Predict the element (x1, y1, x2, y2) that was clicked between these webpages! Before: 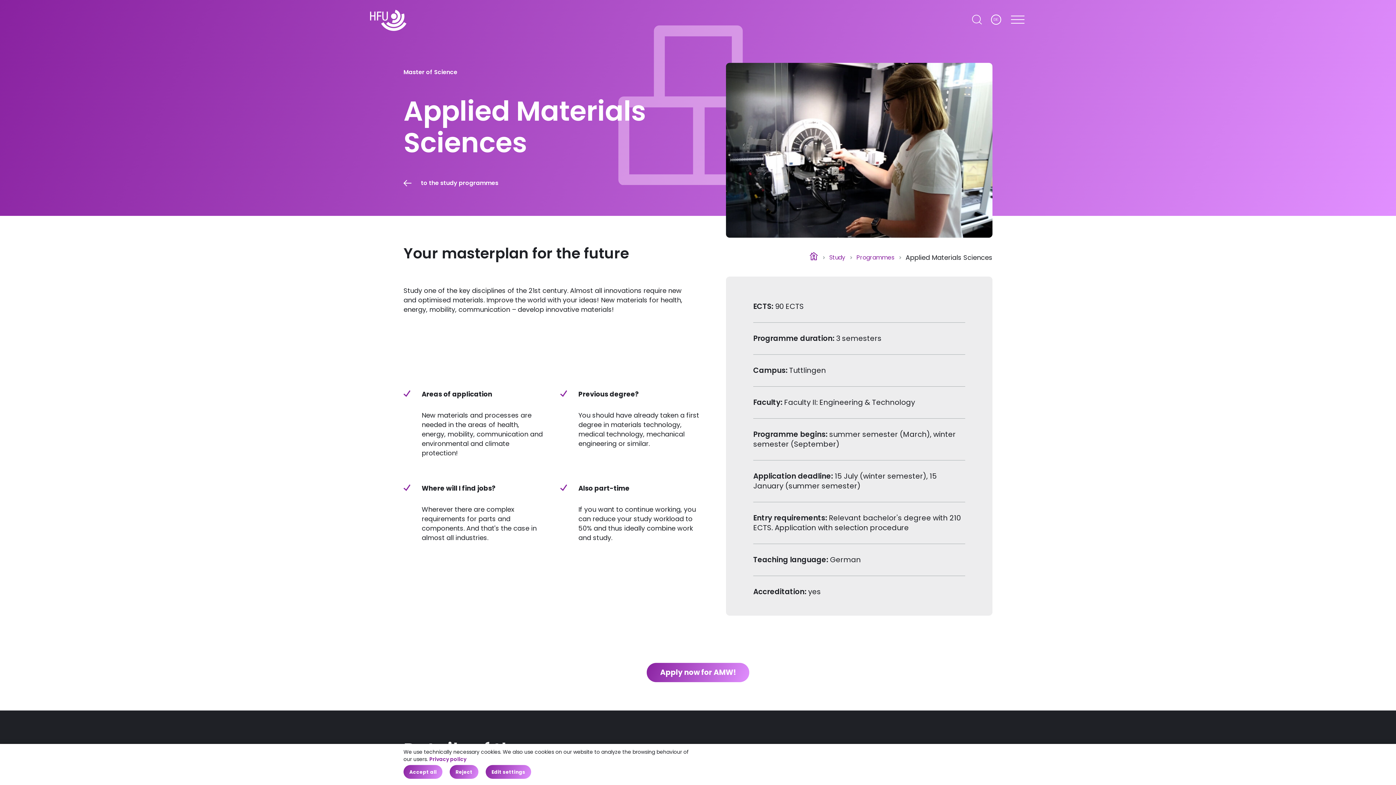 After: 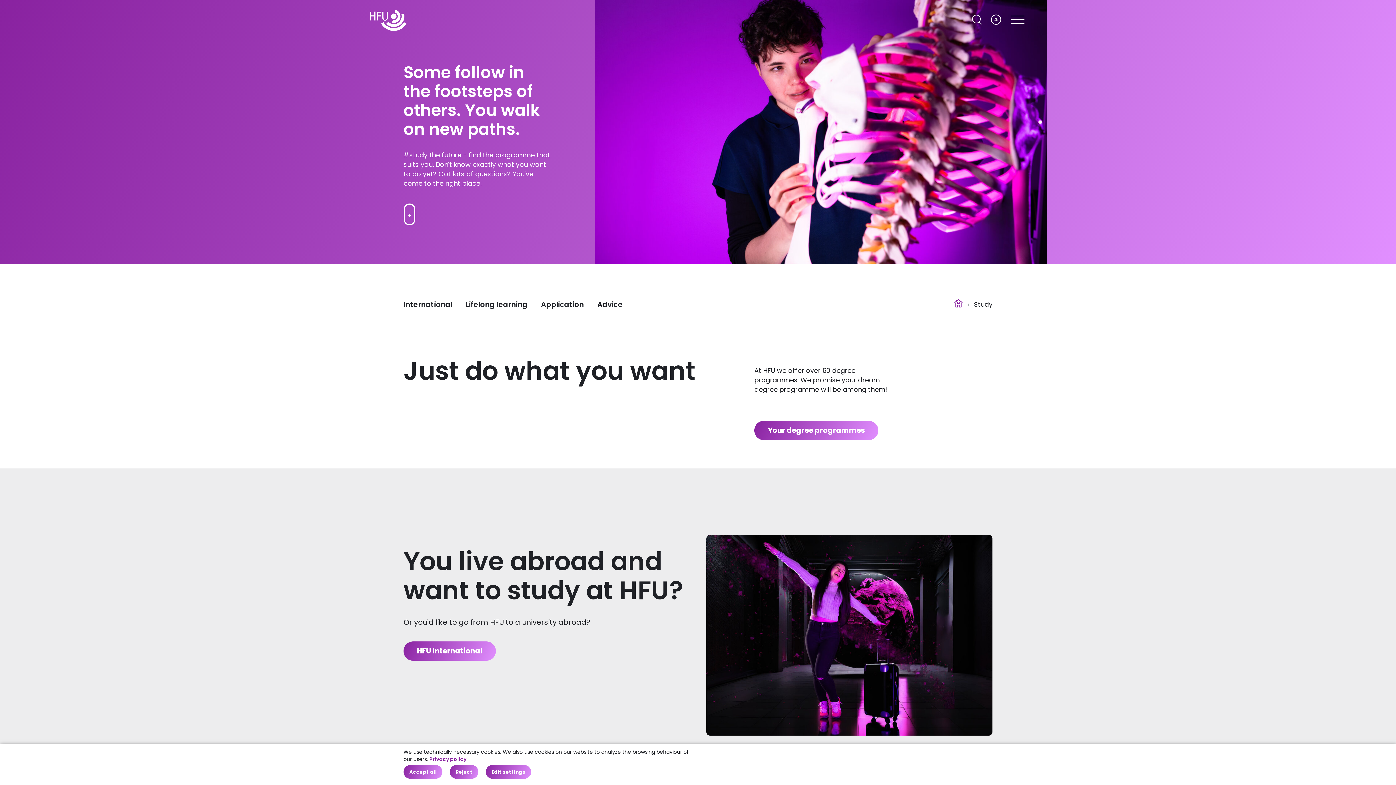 Action: bbox: (829, 253, 845, 262) label: Study